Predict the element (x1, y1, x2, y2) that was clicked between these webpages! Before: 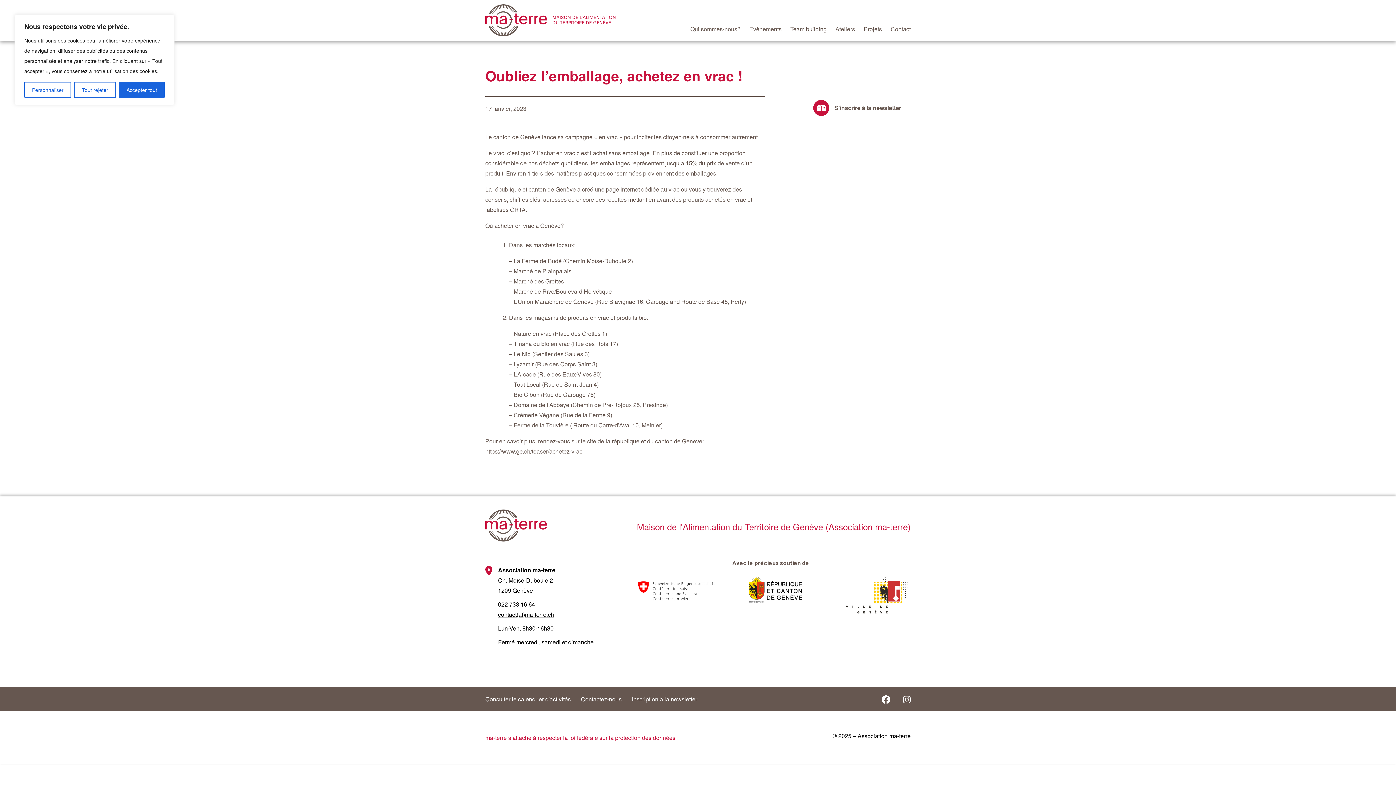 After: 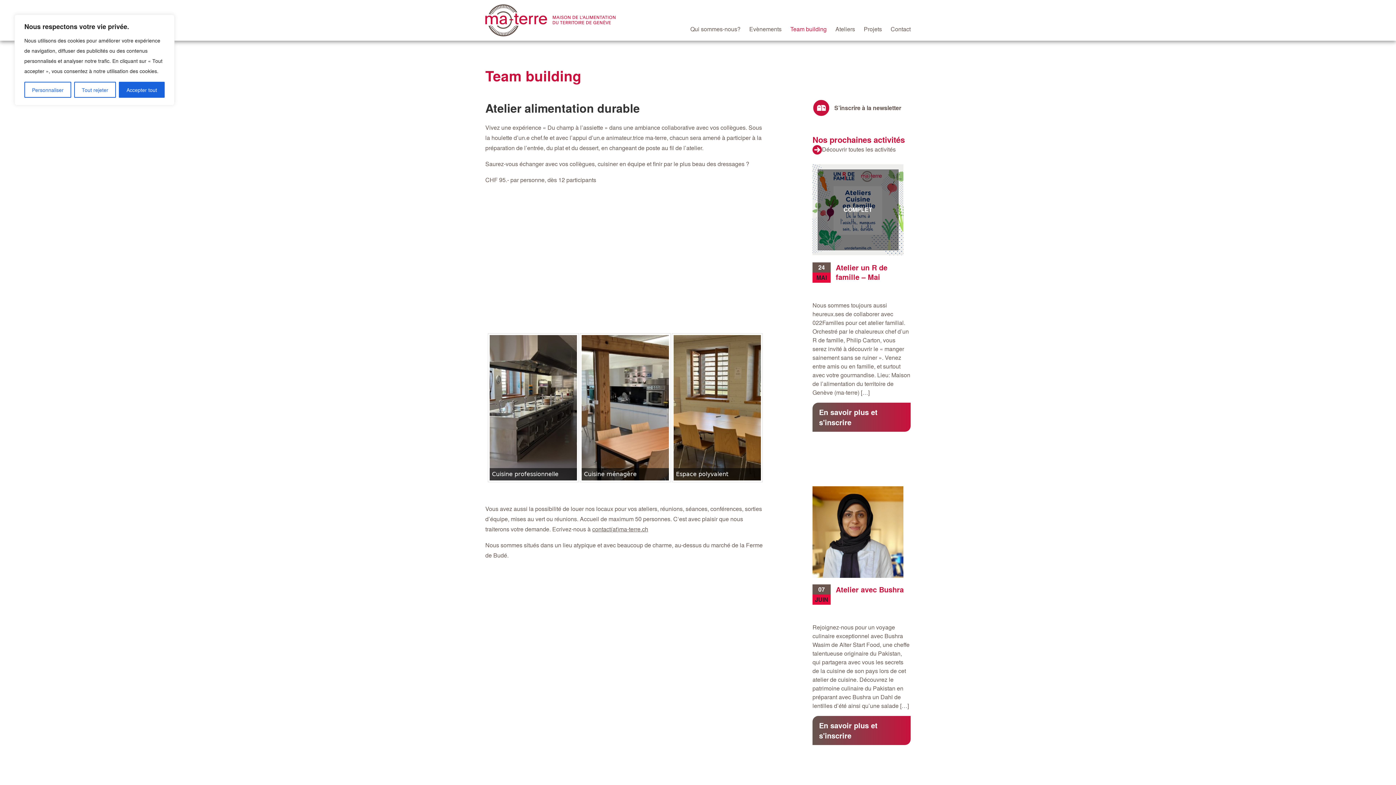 Action: label: Team building bbox: (786, 19, 831, 40)